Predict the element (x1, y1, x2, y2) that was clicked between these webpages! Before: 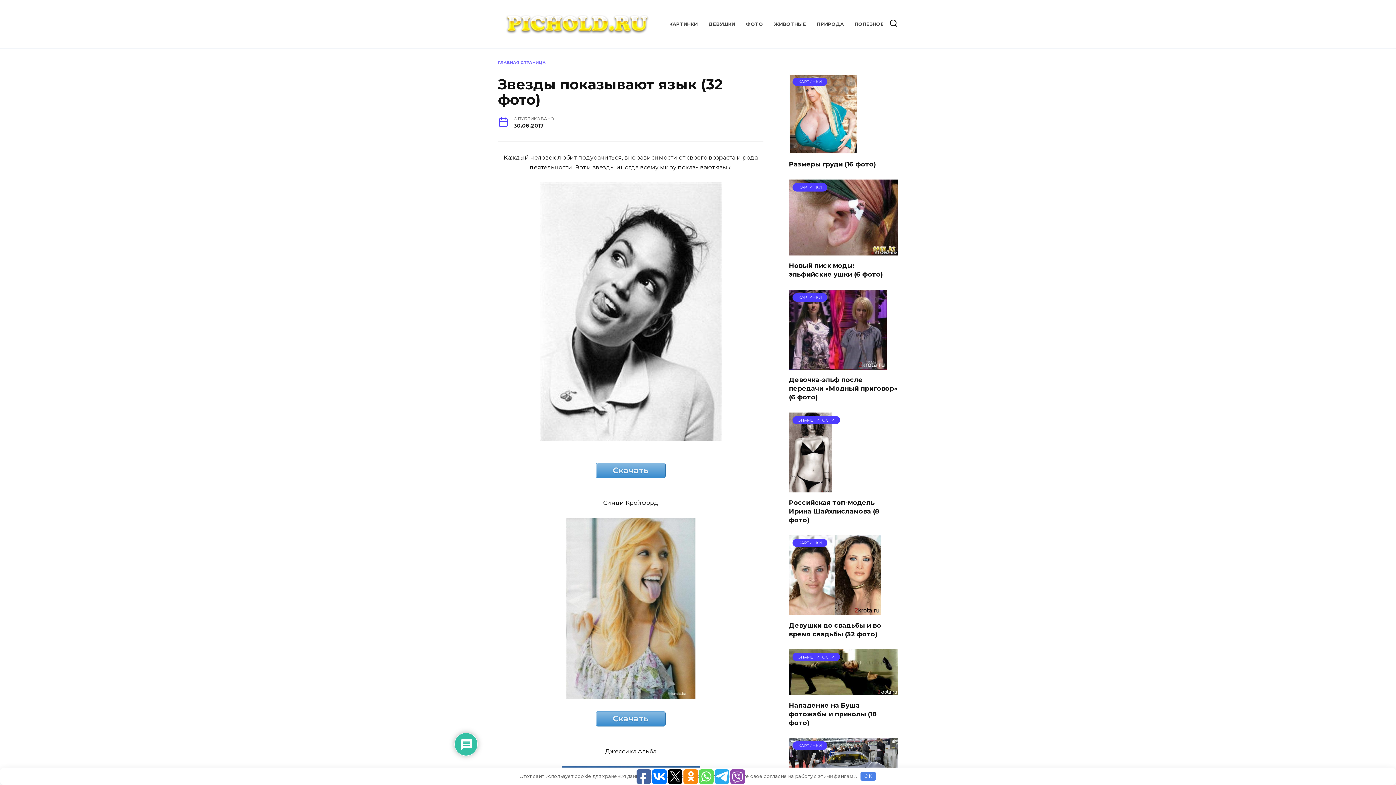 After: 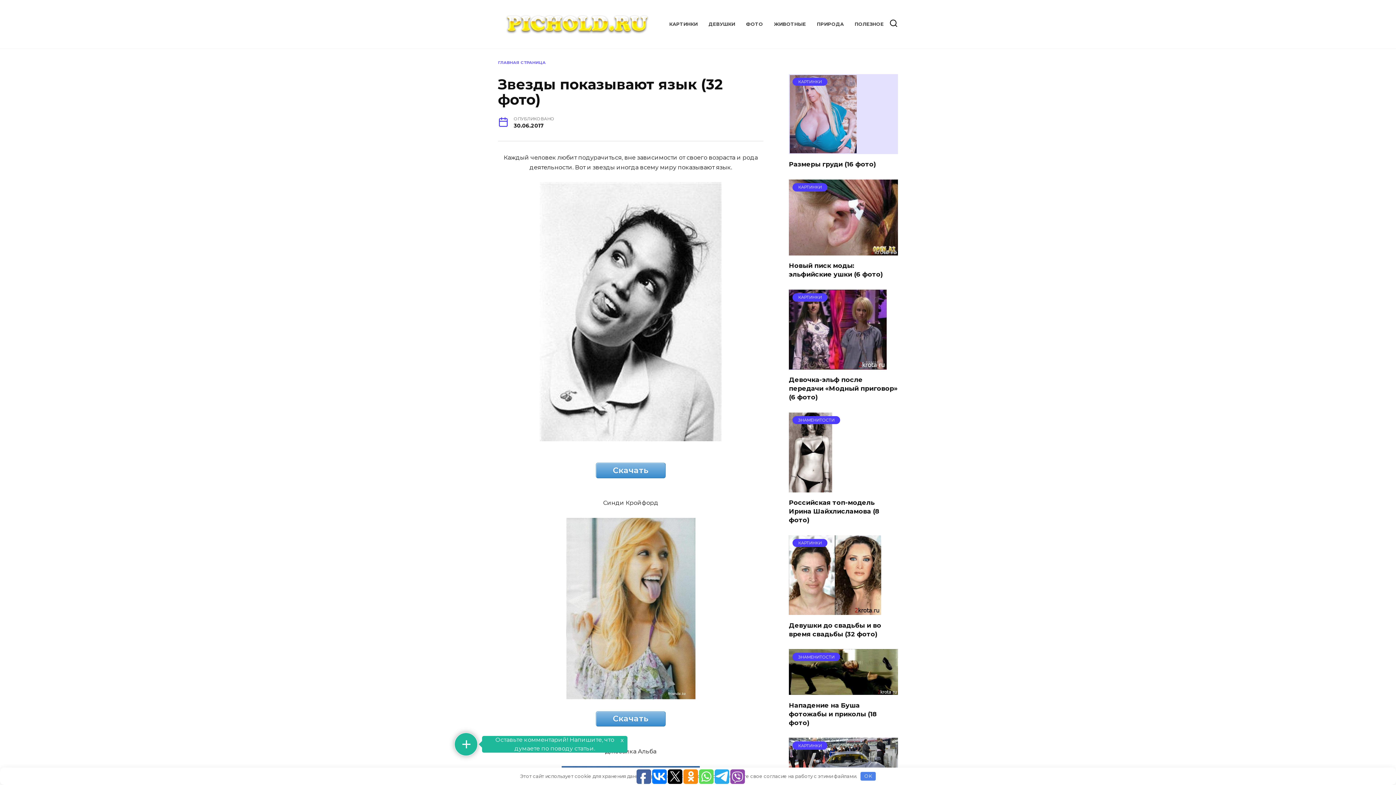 Action: bbox: (789, 146, 857, 153) label: КАРТИНКИ